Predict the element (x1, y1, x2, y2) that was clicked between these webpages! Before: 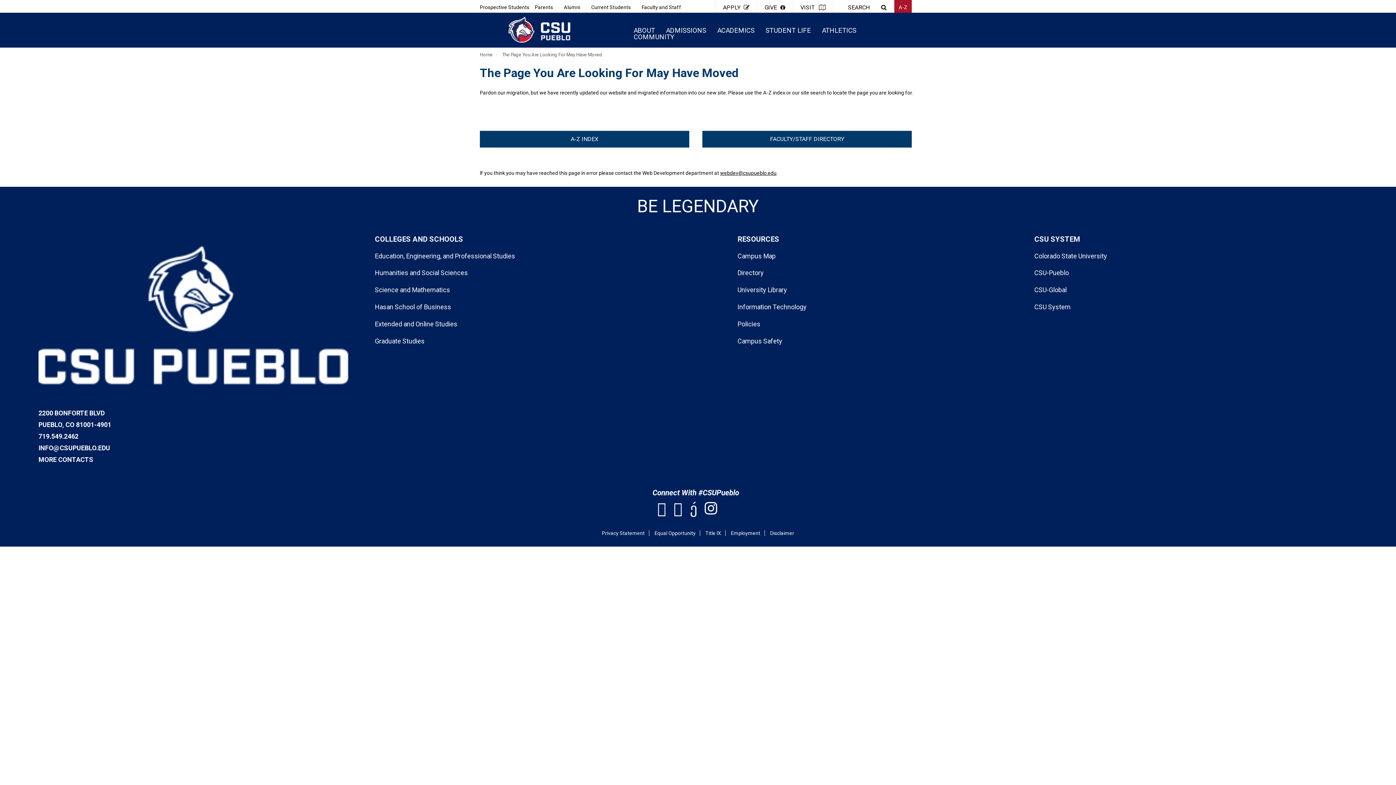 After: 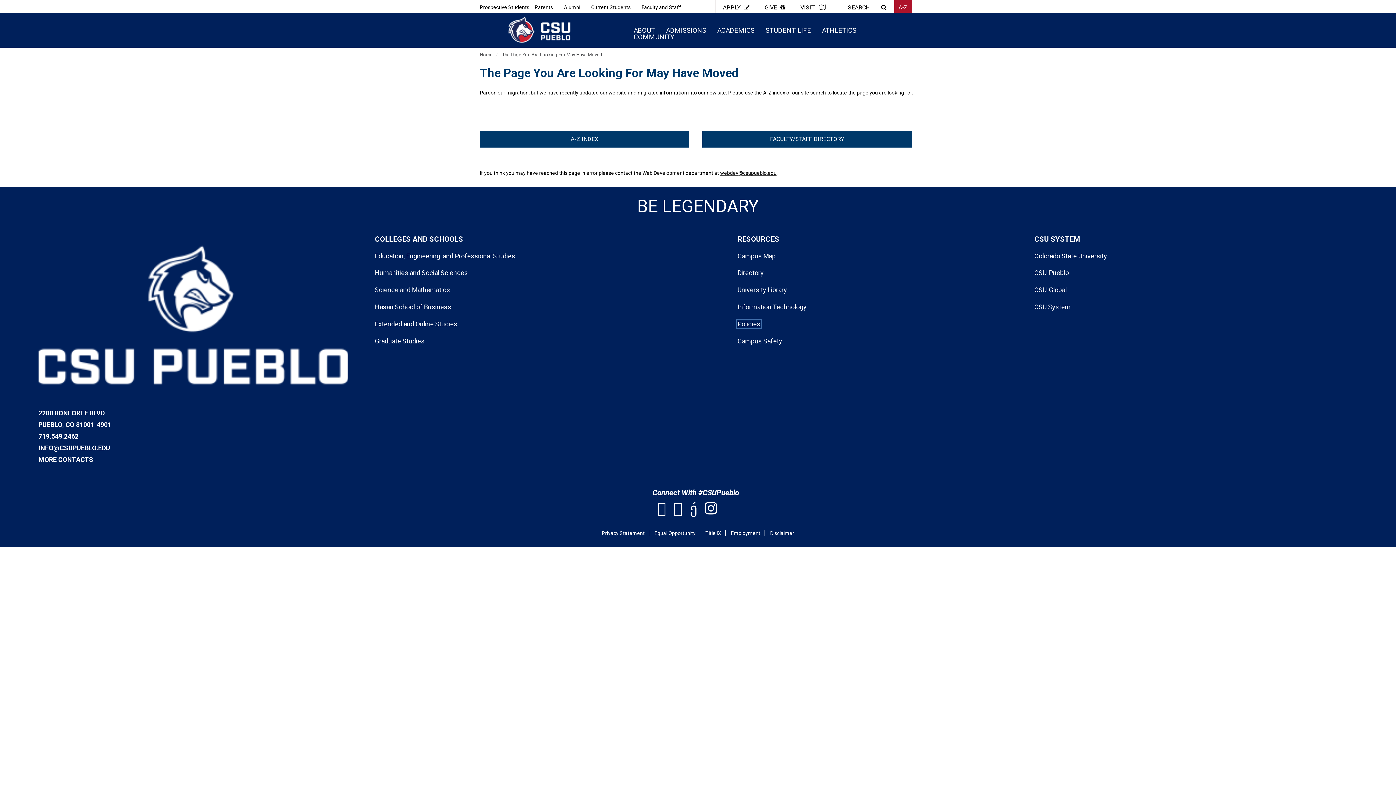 Action: bbox: (737, 320, 760, 327) label: Policies